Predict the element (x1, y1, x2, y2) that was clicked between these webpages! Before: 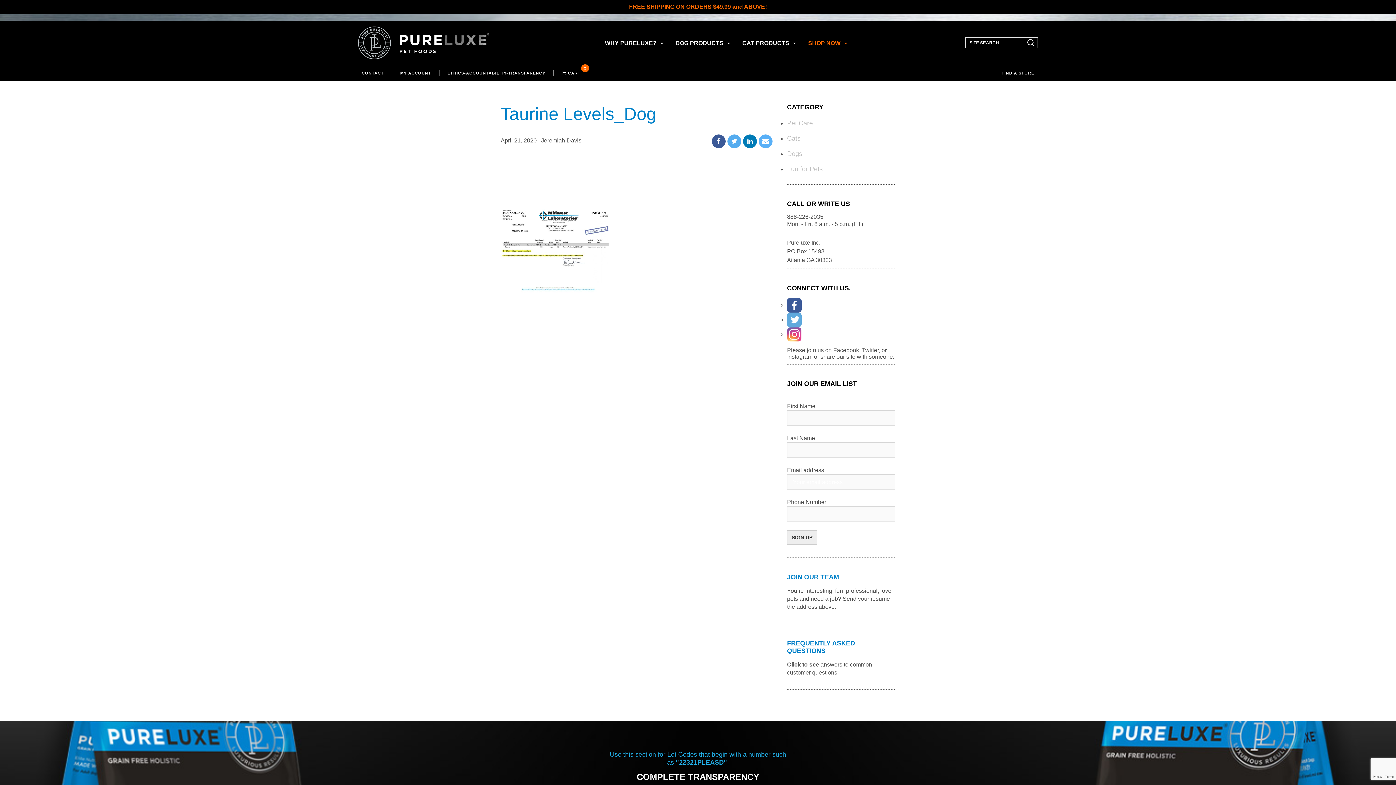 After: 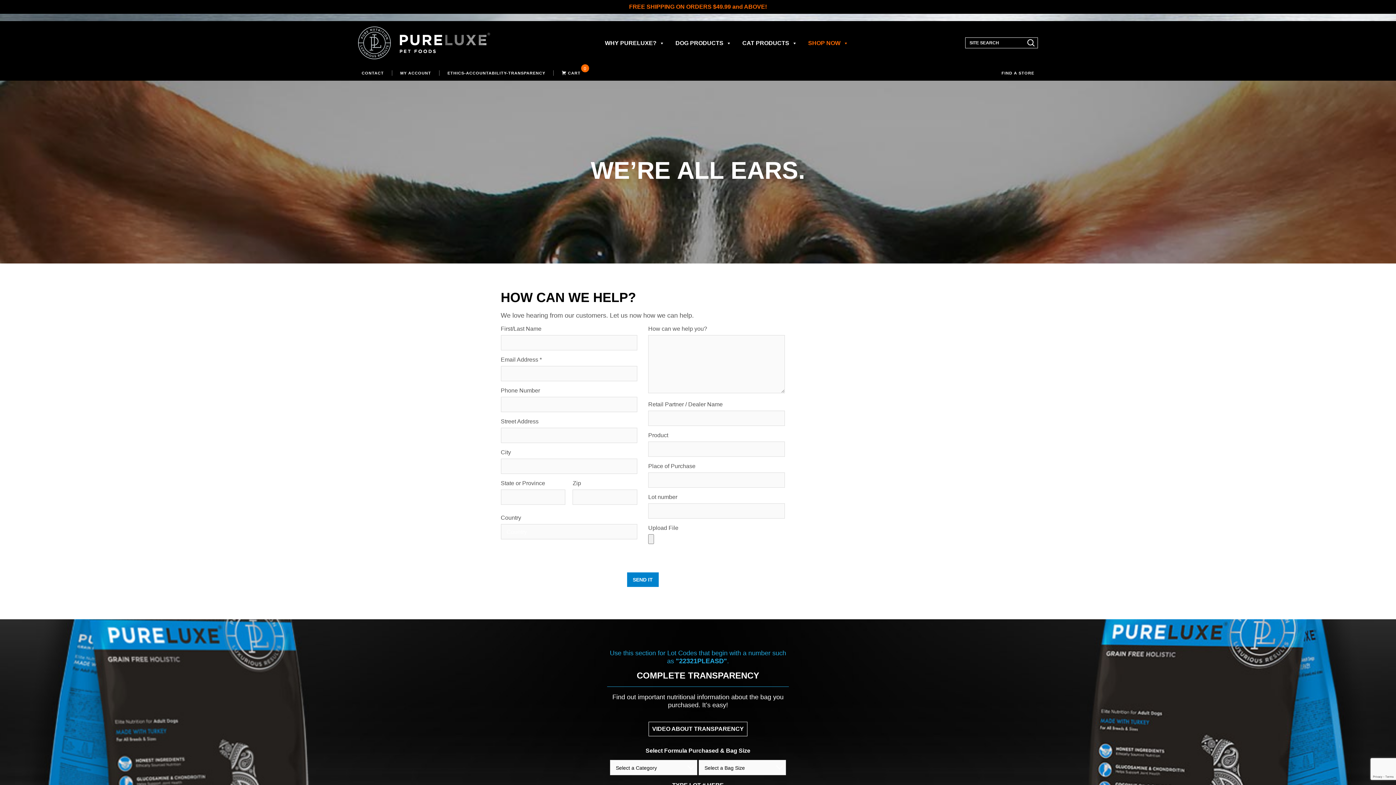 Action: label: CONTACT bbox: (359, 57, 386, 61)